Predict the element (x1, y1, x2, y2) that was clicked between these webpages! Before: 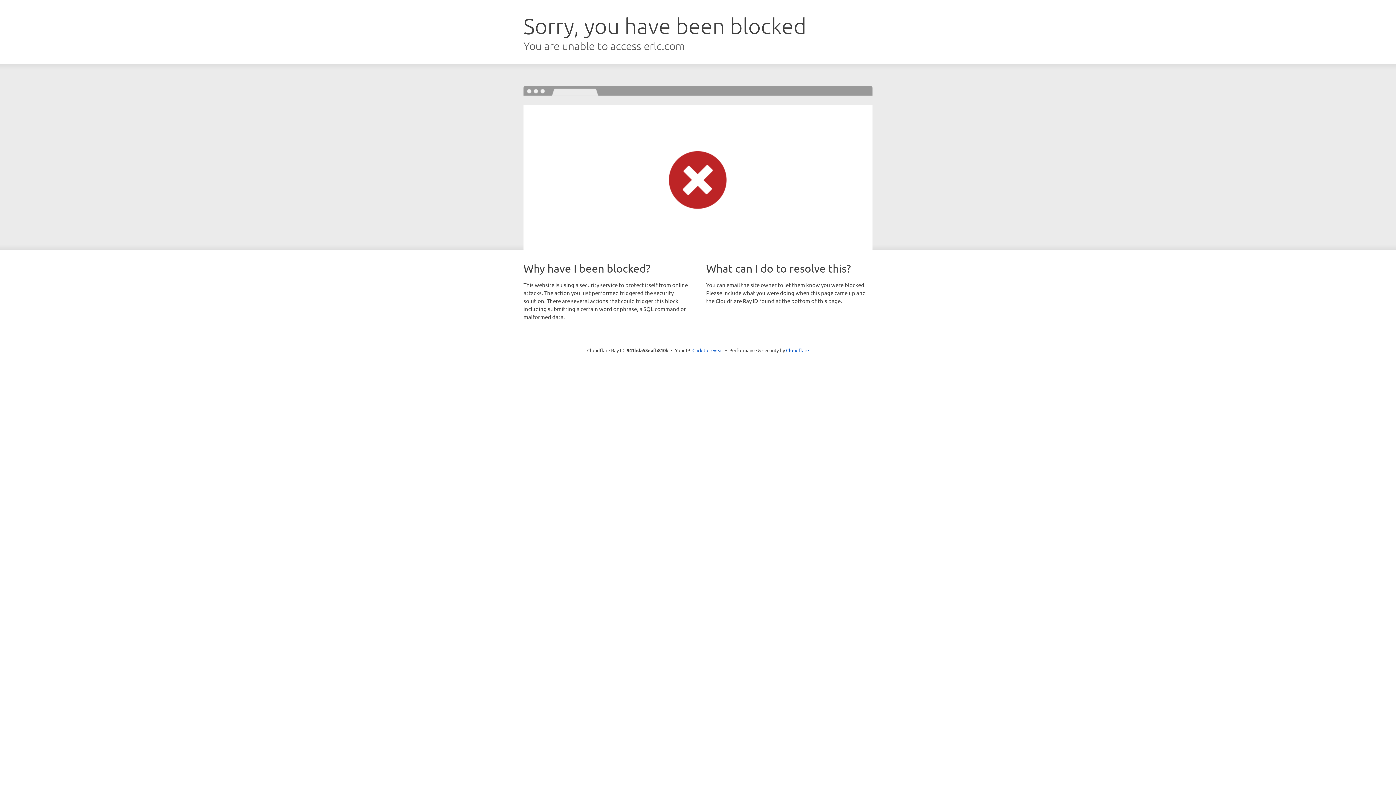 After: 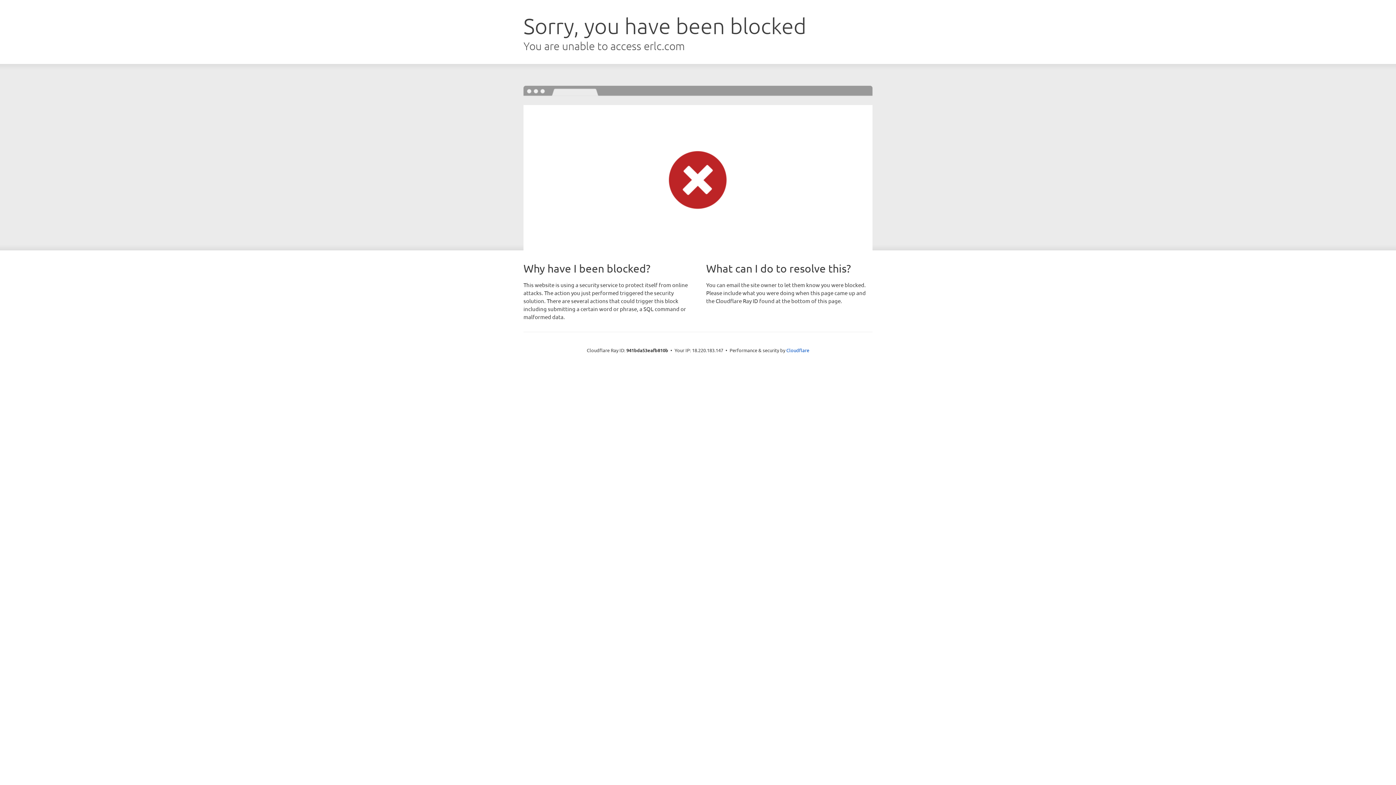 Action: label: Click to reveal bbox: (692, 346, 723, 353)